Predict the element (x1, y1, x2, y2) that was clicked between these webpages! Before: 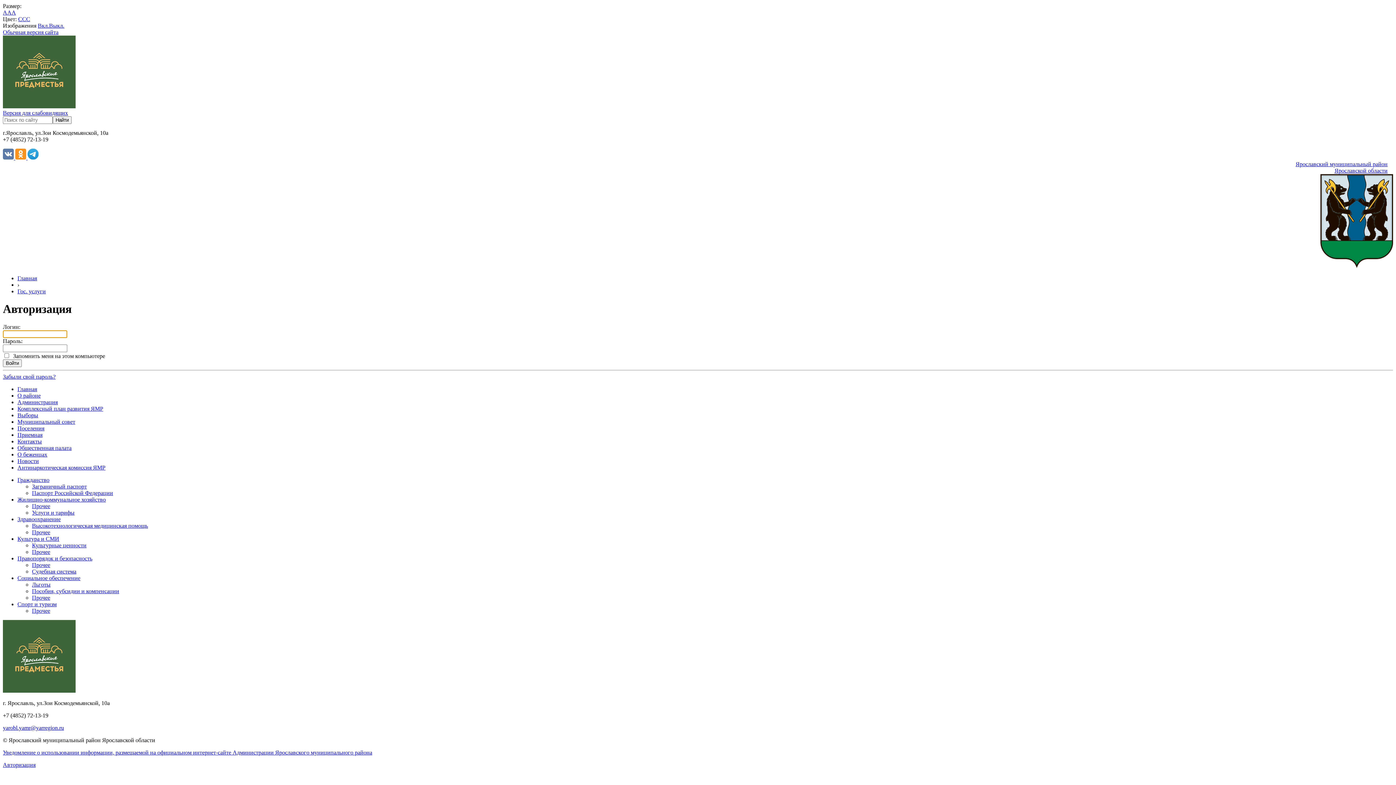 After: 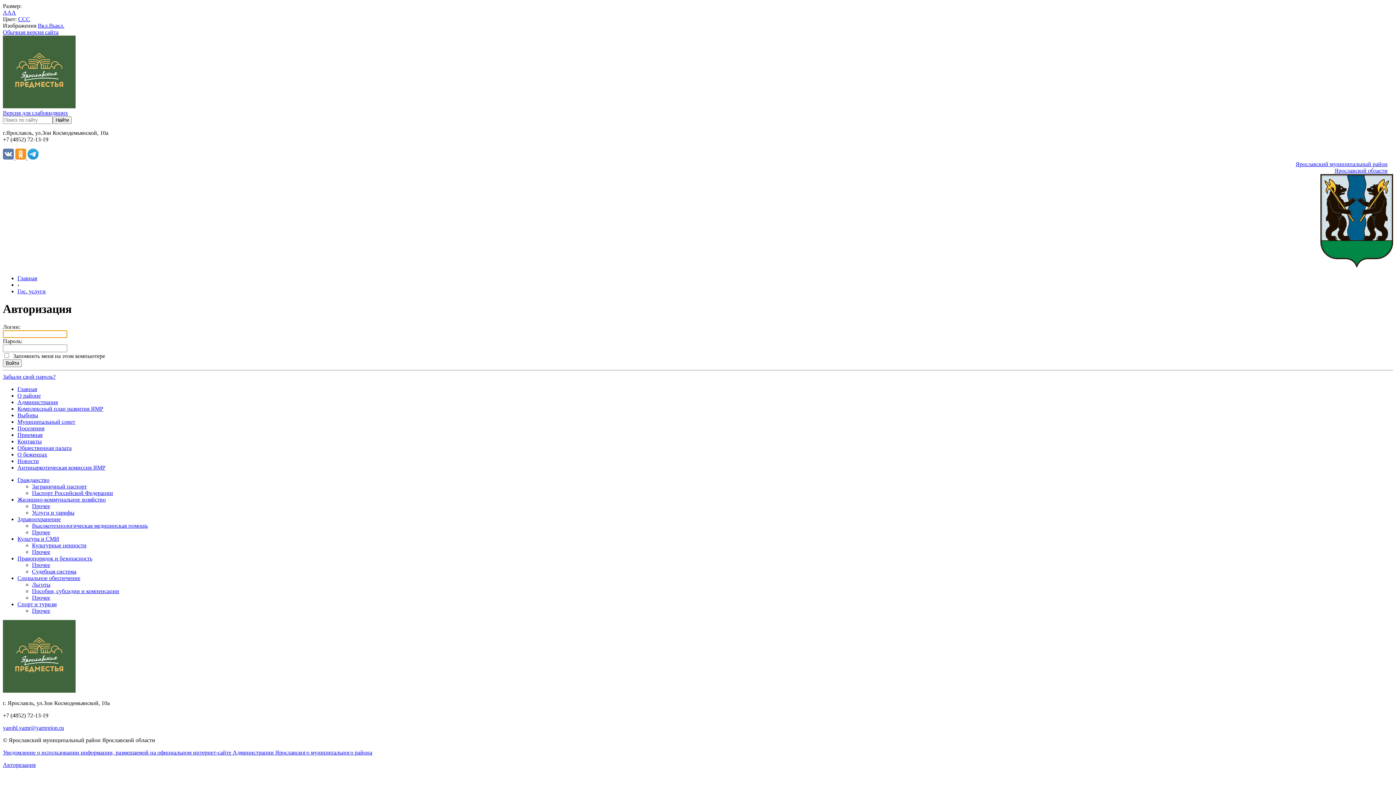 Action: bbox: (32, 509, 74, 515) label: Услуги и тарифы